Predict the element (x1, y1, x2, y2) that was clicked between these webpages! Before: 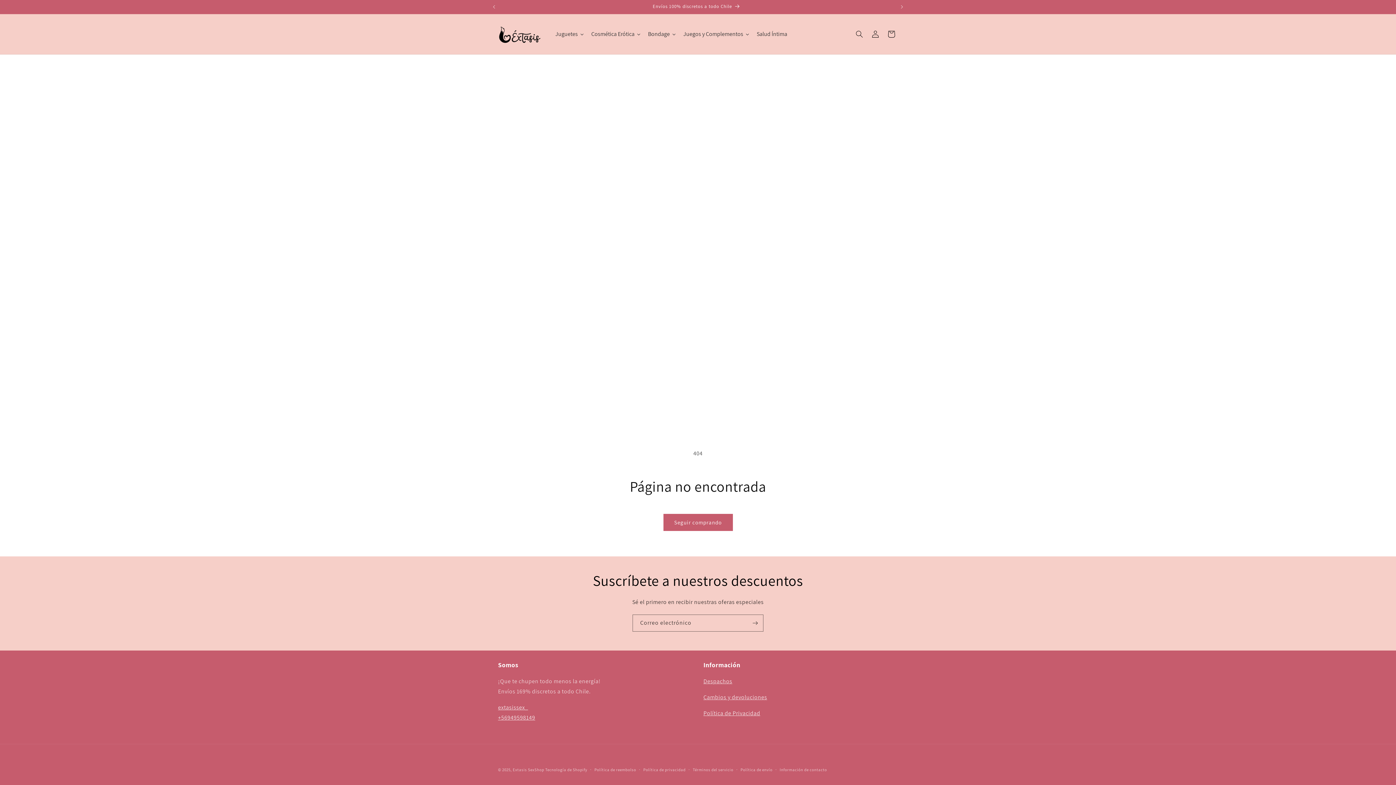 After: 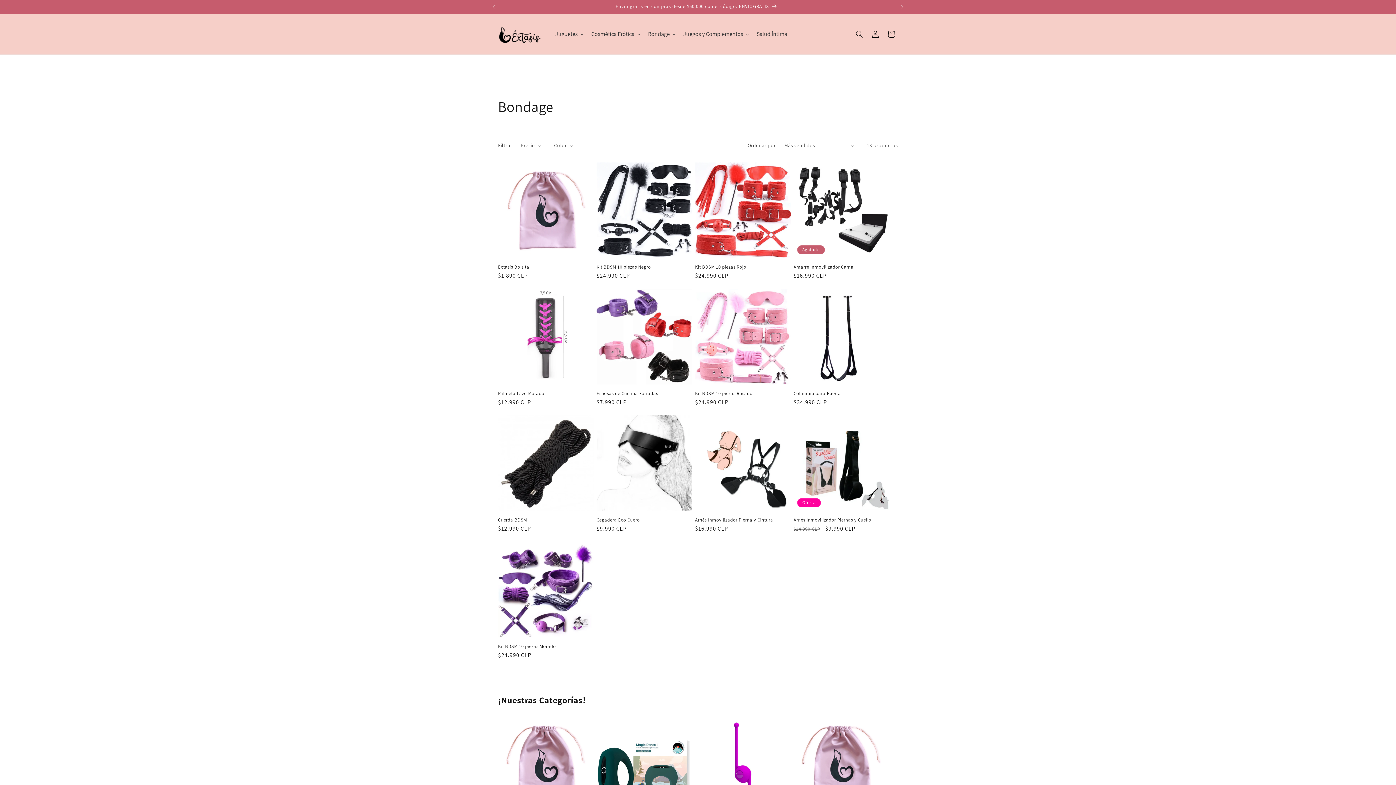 Action: label: Bondage bbox: (644, 25, 679, 43)